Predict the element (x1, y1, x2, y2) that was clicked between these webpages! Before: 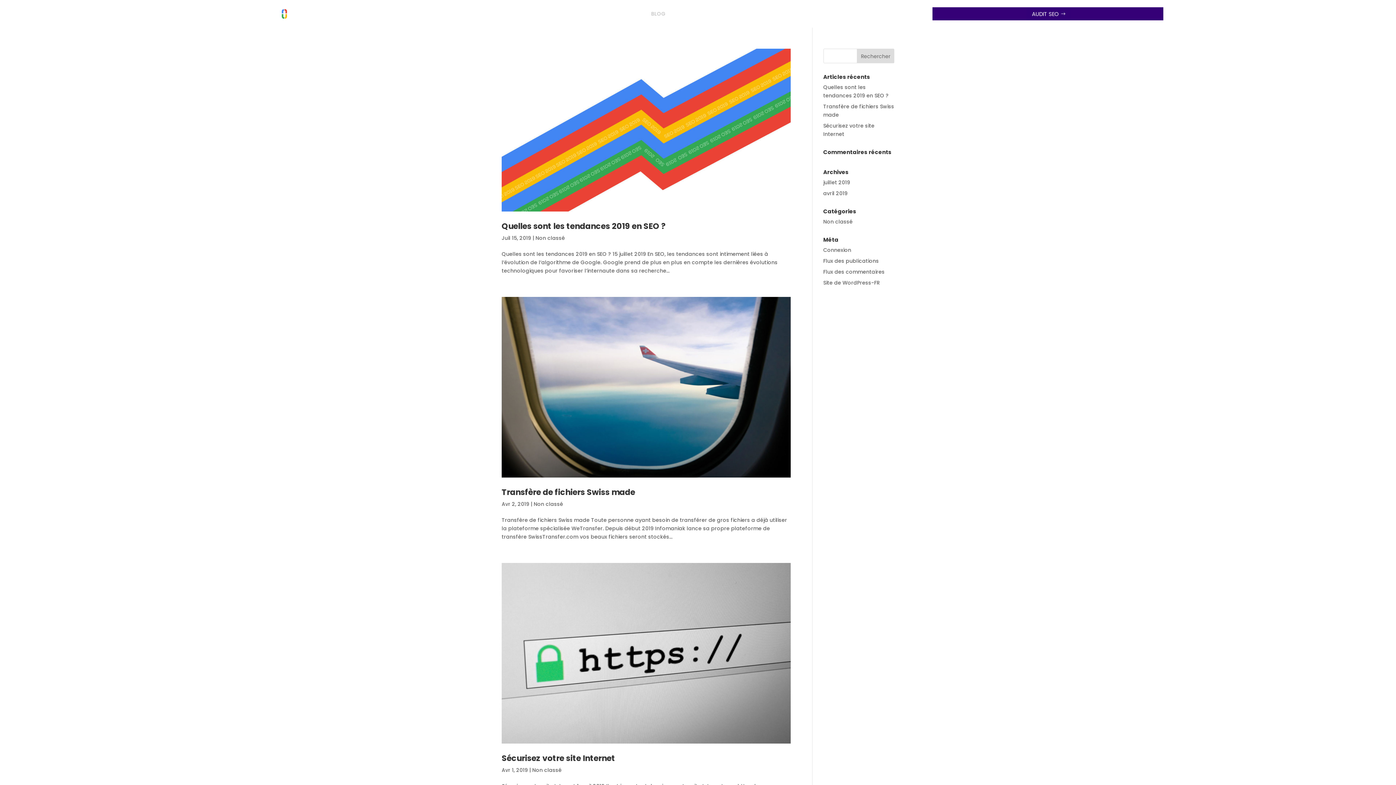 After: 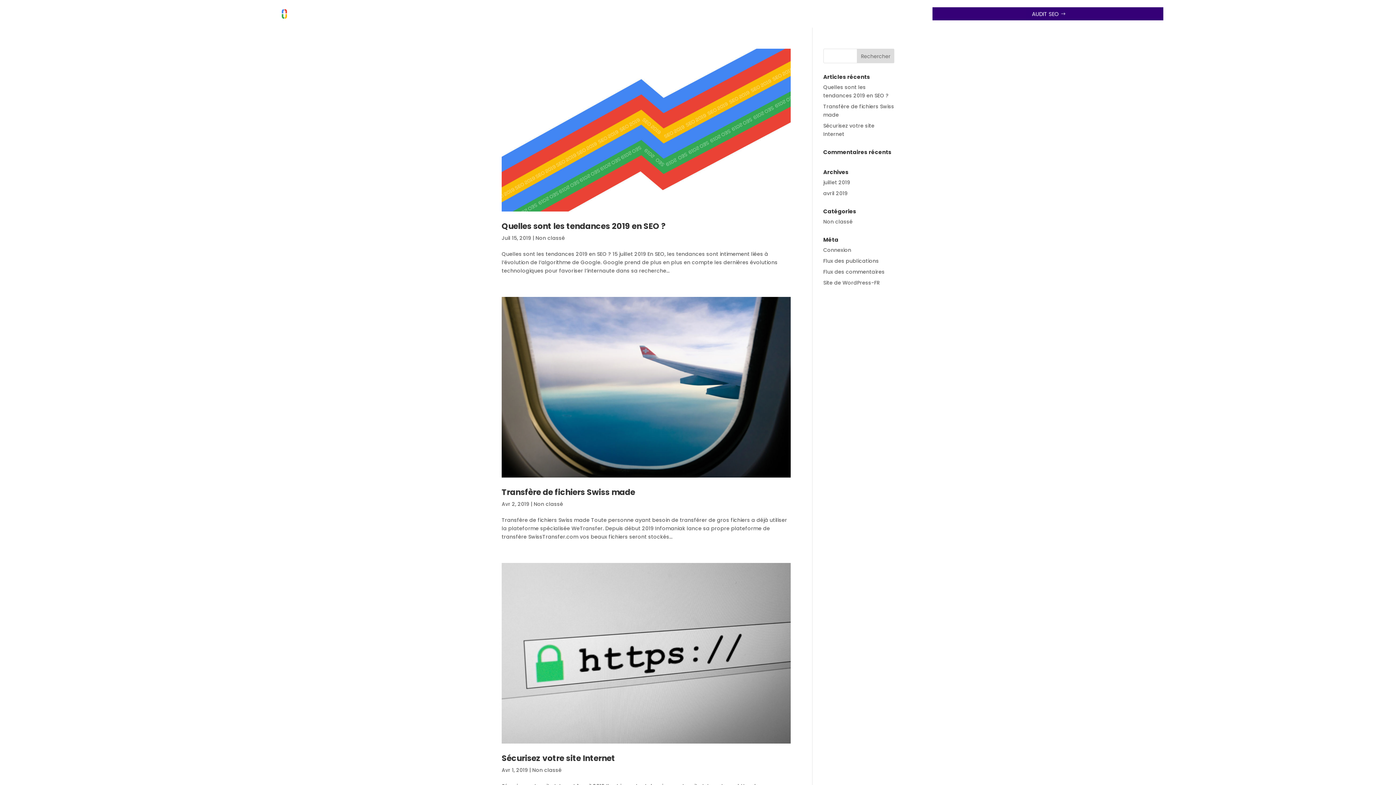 Action: label: Non classé bbox: (535, 234, 565, 241)